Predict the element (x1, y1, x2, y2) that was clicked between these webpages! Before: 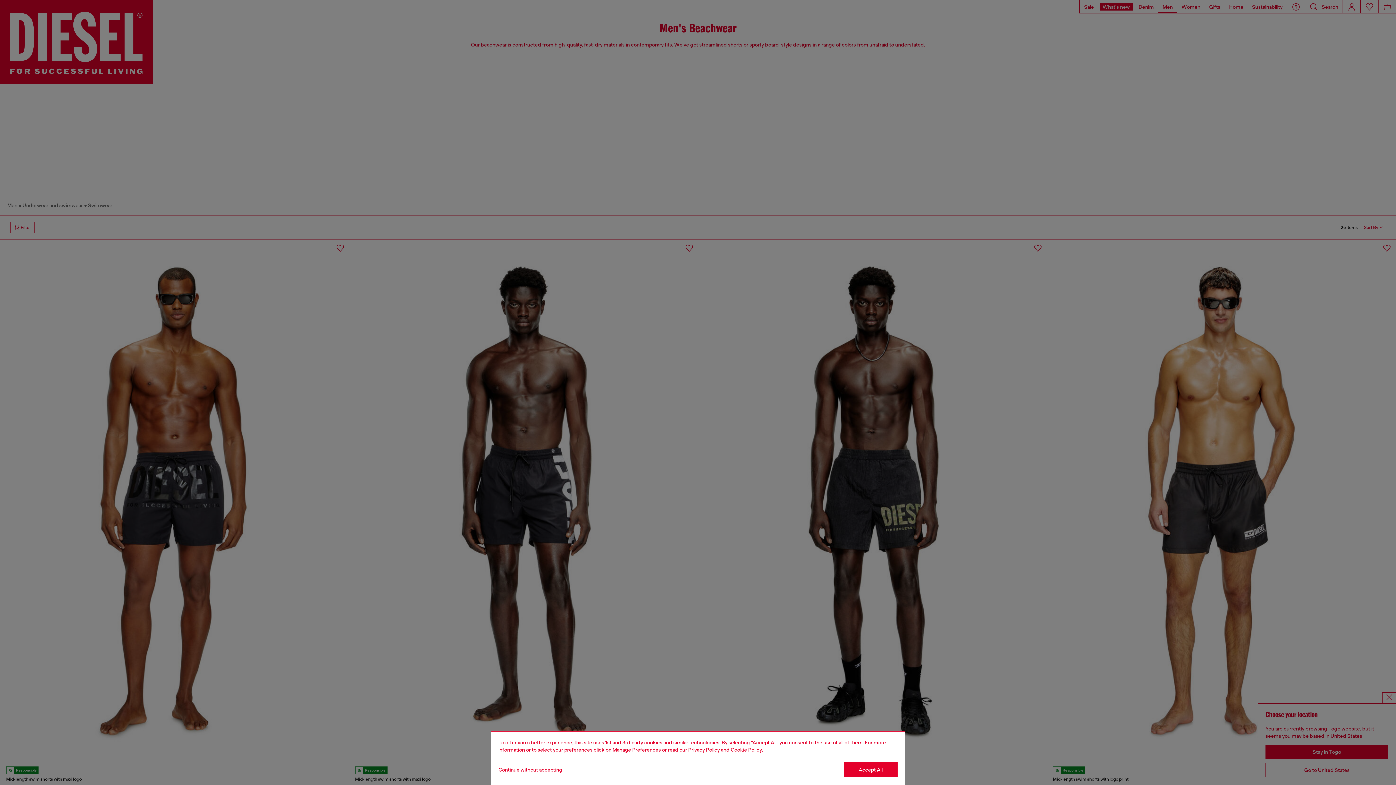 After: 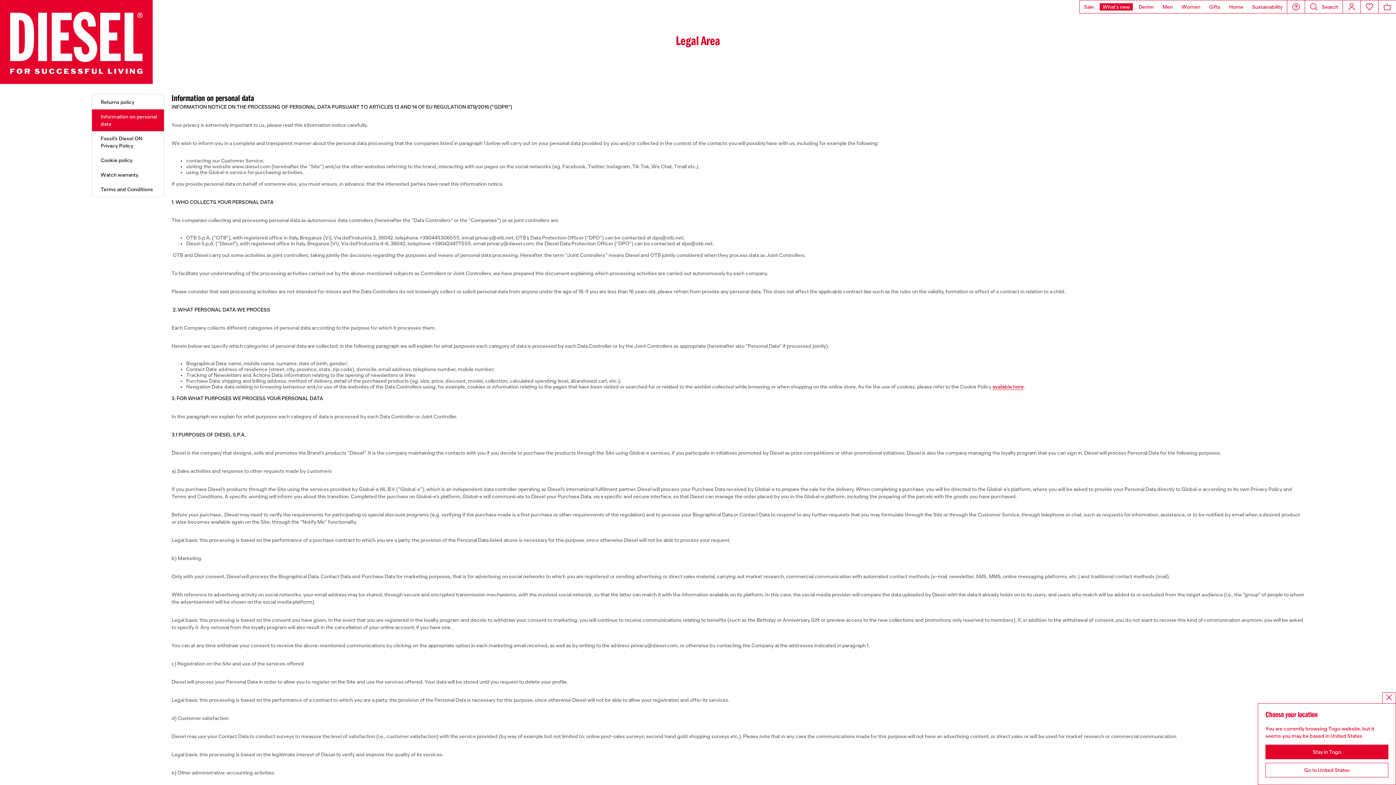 Action: label: privacy Policy bbox: (688, 747, 720, 753)